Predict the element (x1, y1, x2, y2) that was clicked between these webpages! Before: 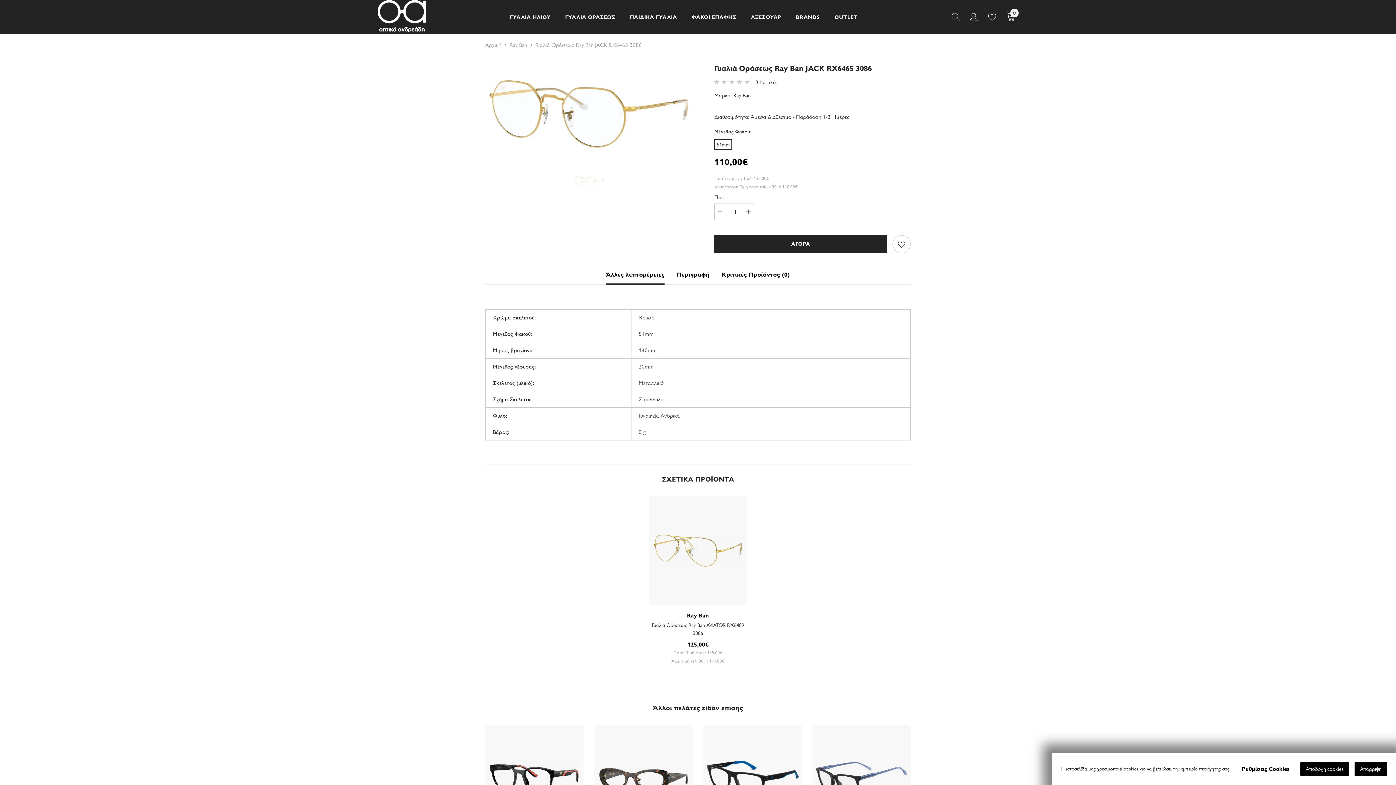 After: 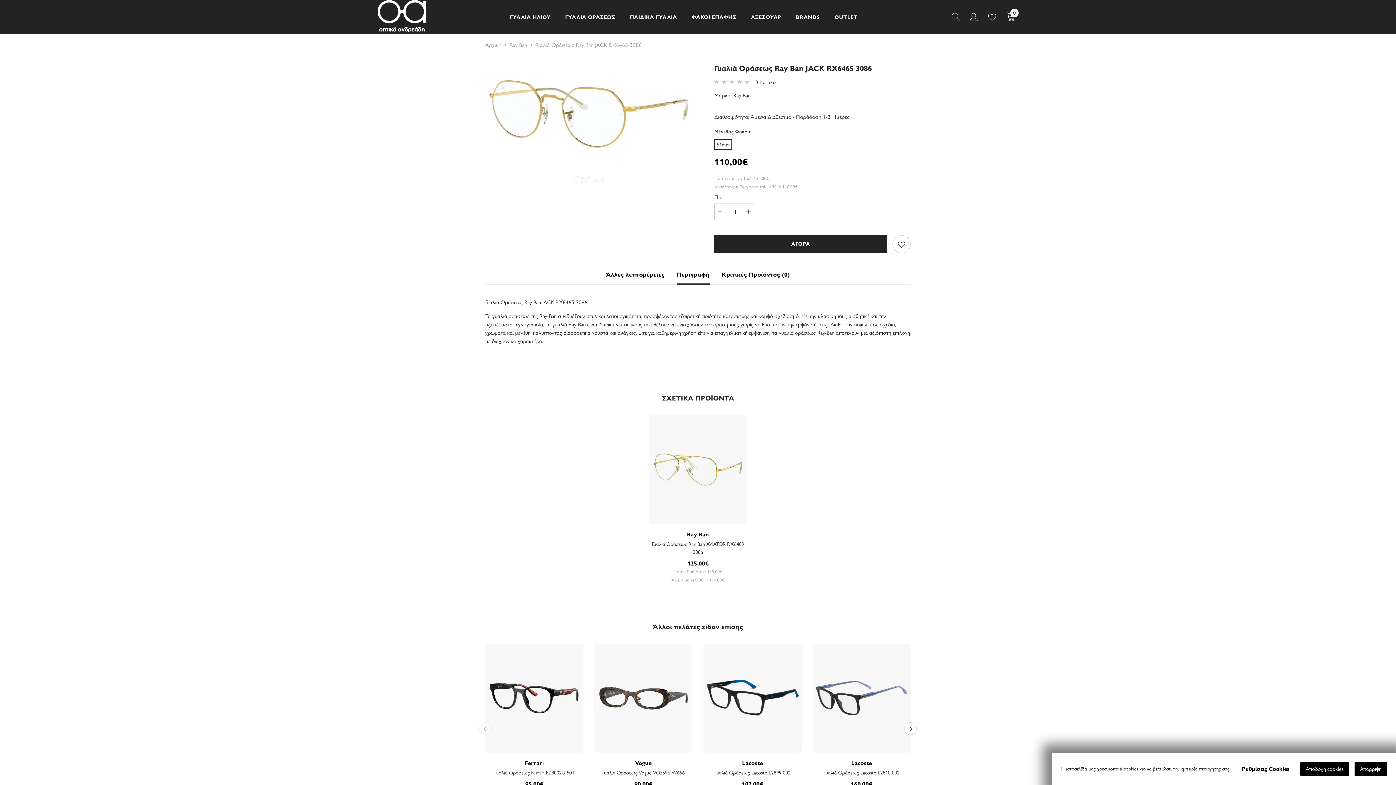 Action: label: Περιγραφή bbox: (677, 265, 709, 284)